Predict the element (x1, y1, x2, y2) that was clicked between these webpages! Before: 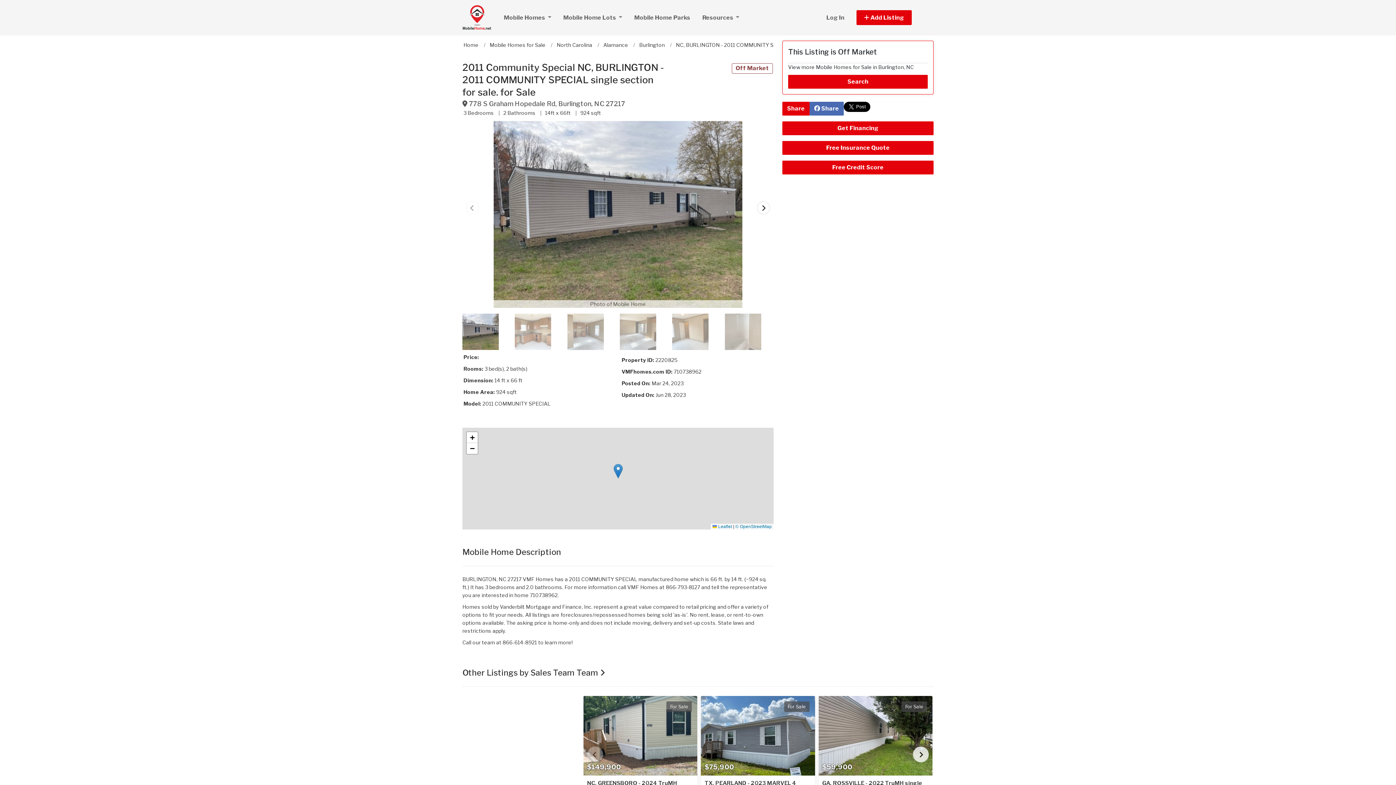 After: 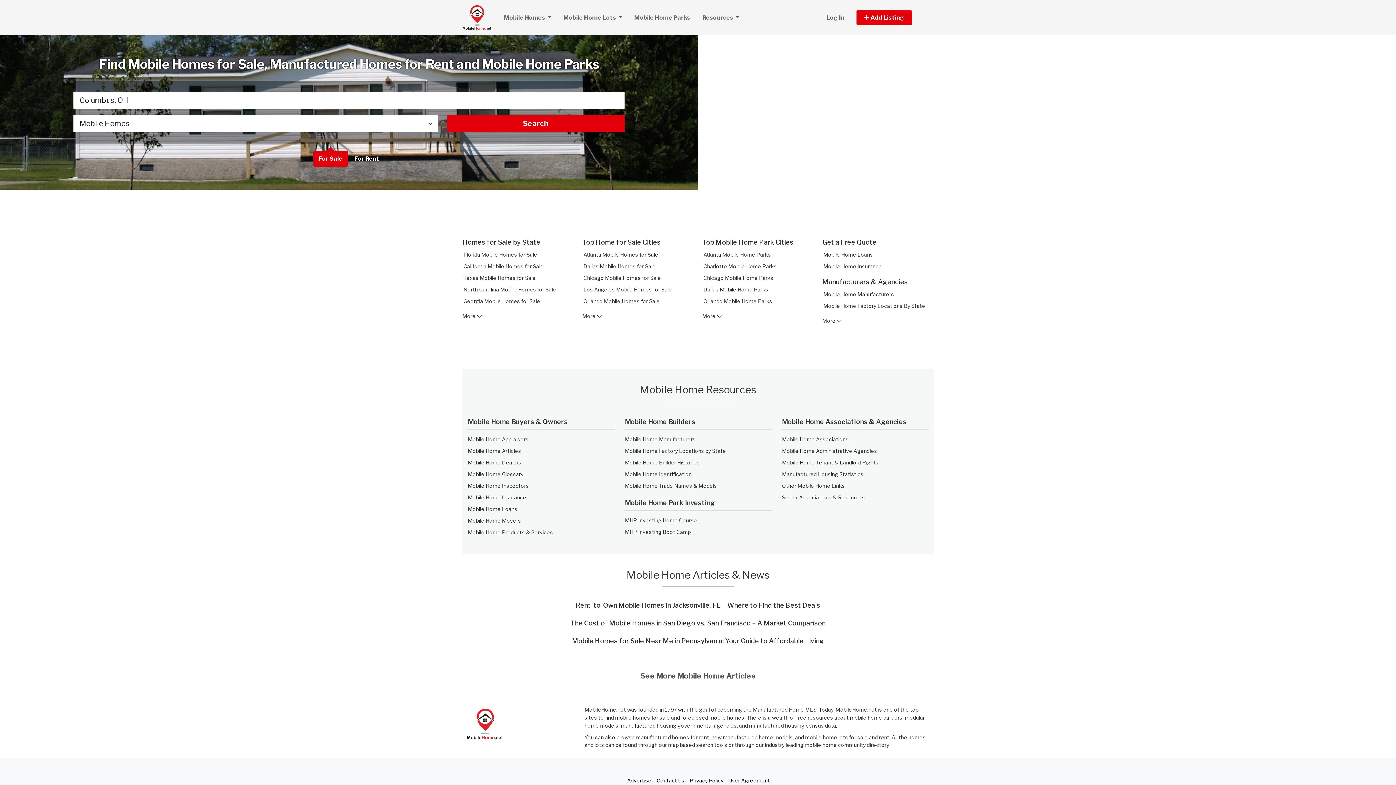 Action: bbox: (462, 0, 491, 34)